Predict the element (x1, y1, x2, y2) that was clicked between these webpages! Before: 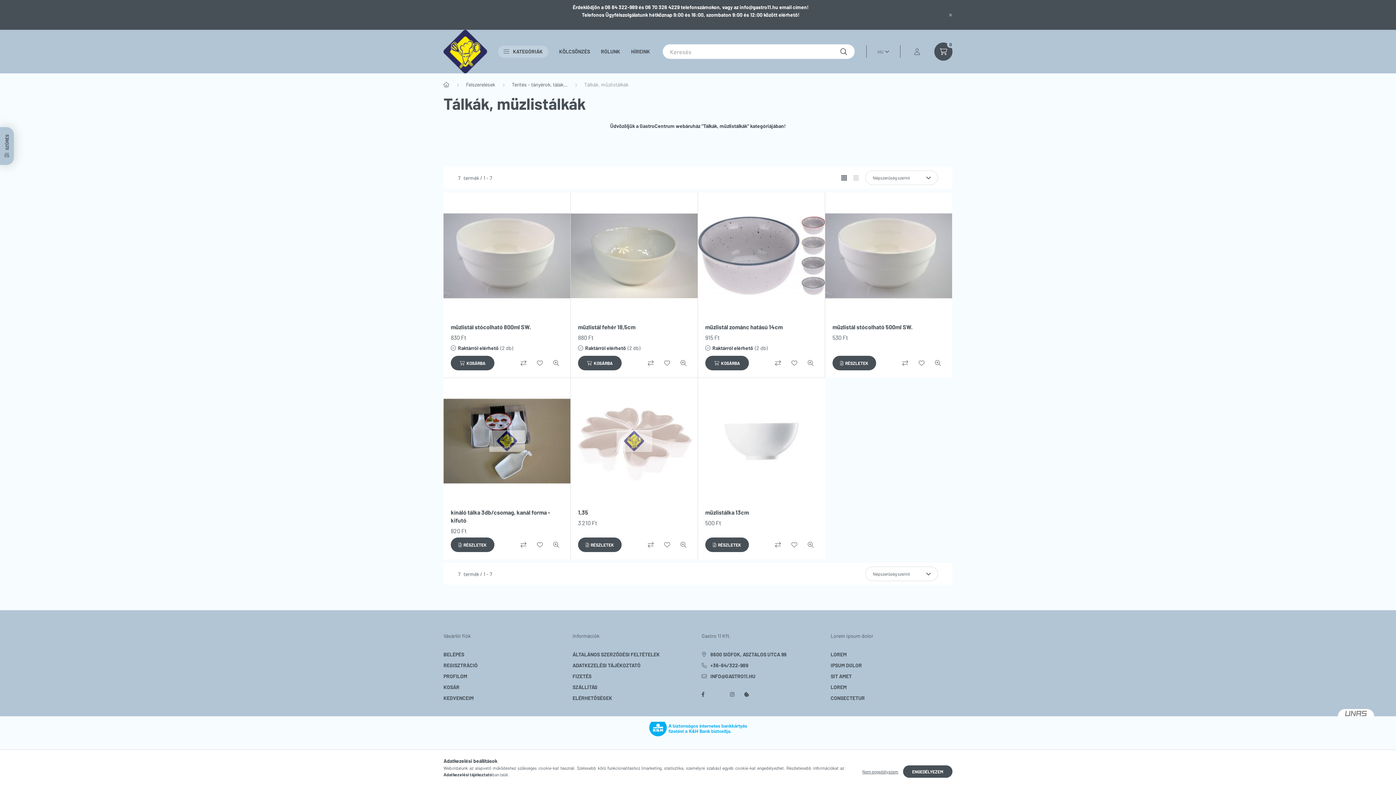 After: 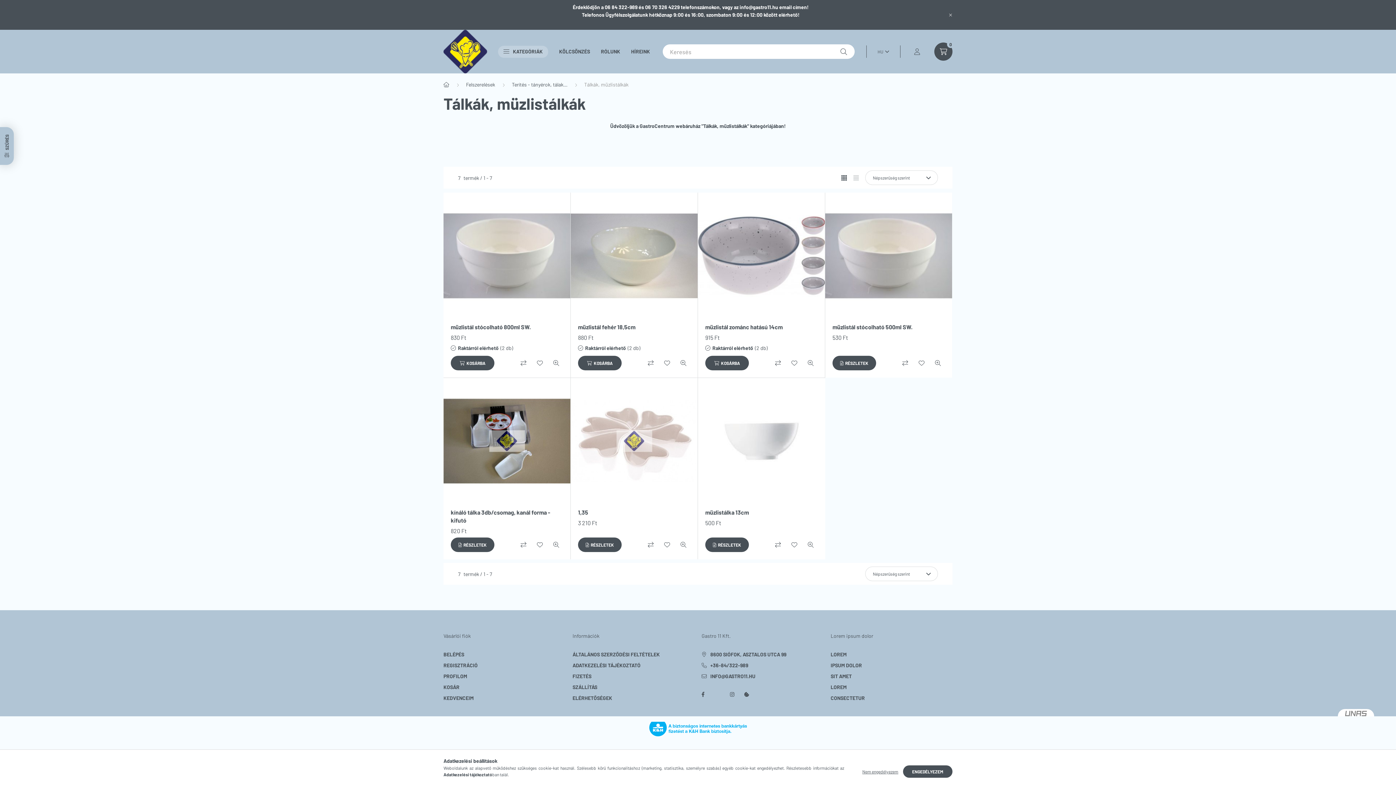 Action: label: Keresés bbox: (834, 42, 853, 60)